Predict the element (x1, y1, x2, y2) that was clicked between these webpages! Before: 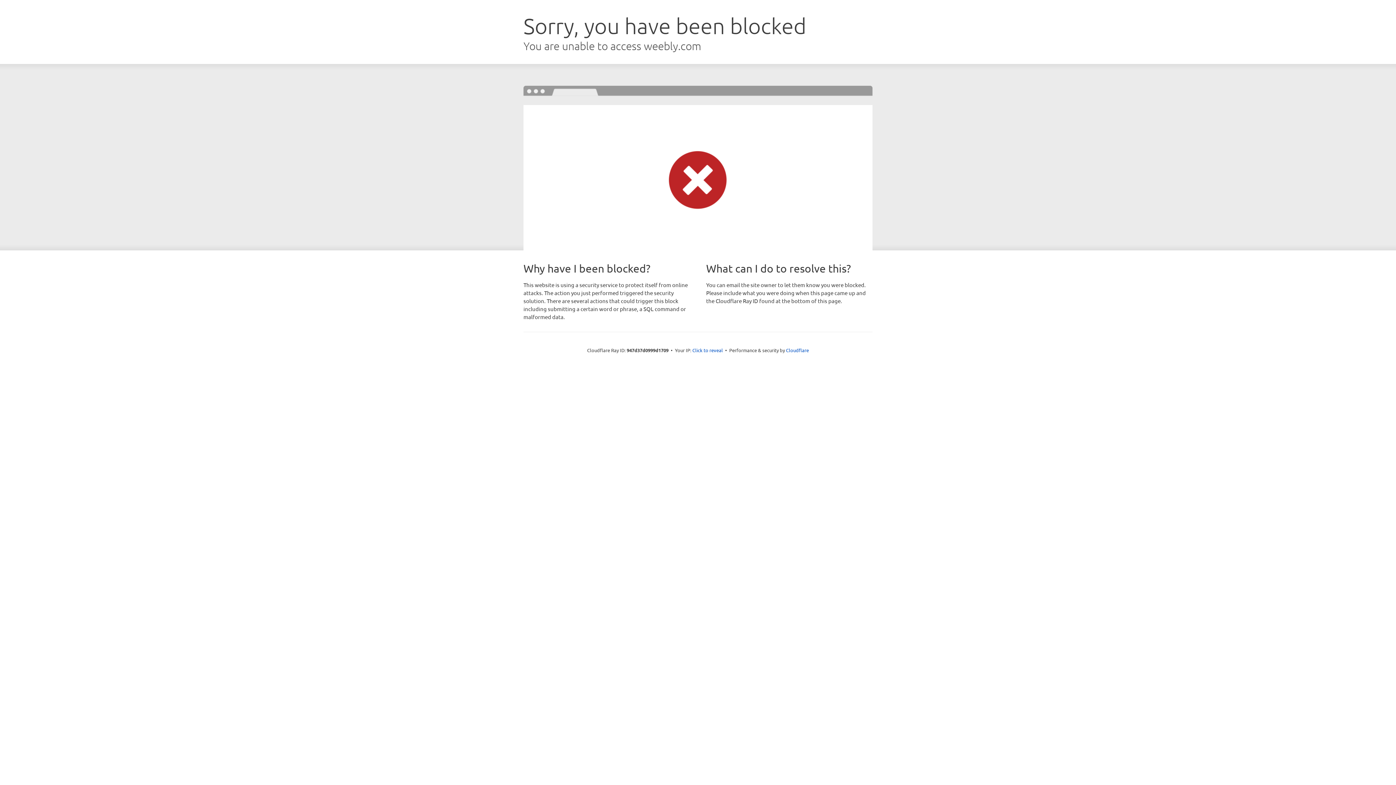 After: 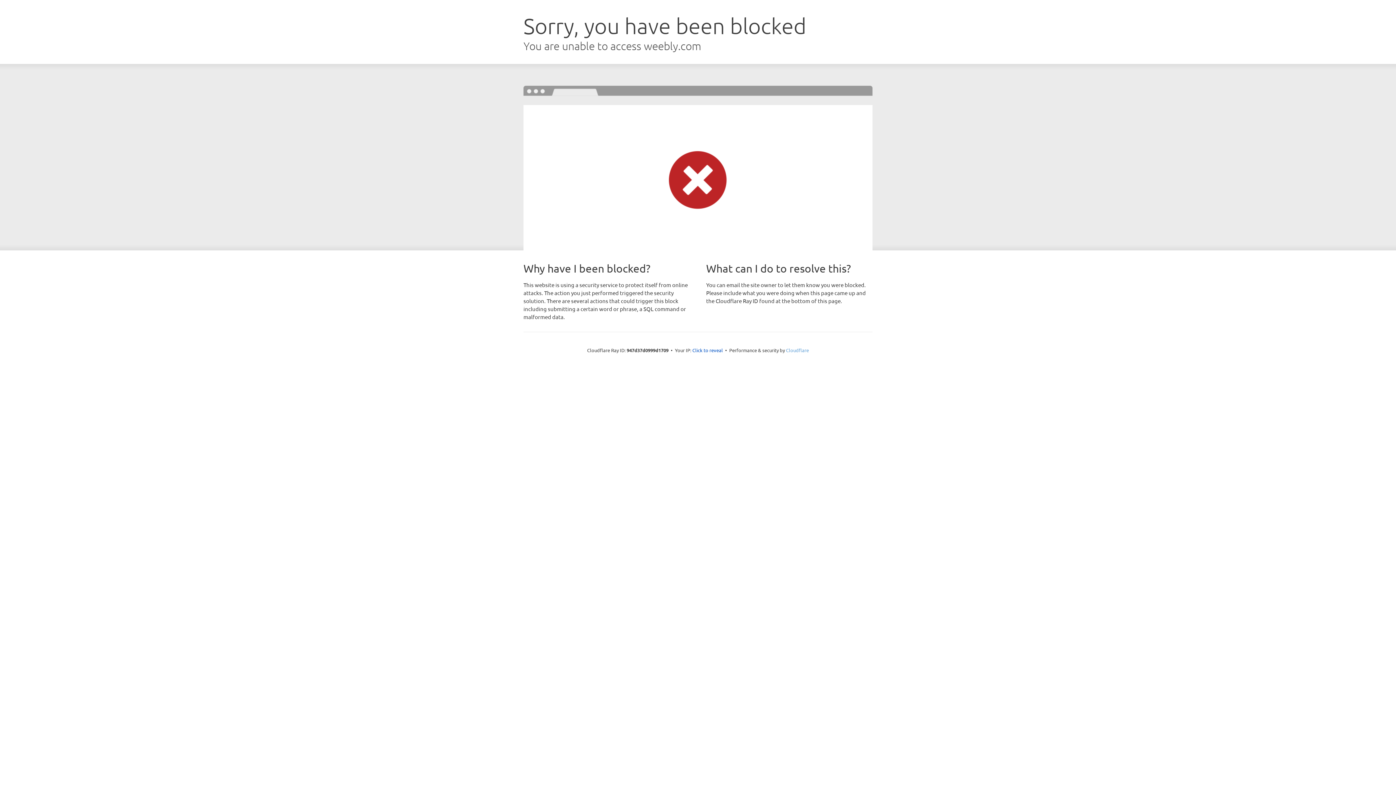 Action: bbox: (786, 347, 809, 353) label: Cloudflare